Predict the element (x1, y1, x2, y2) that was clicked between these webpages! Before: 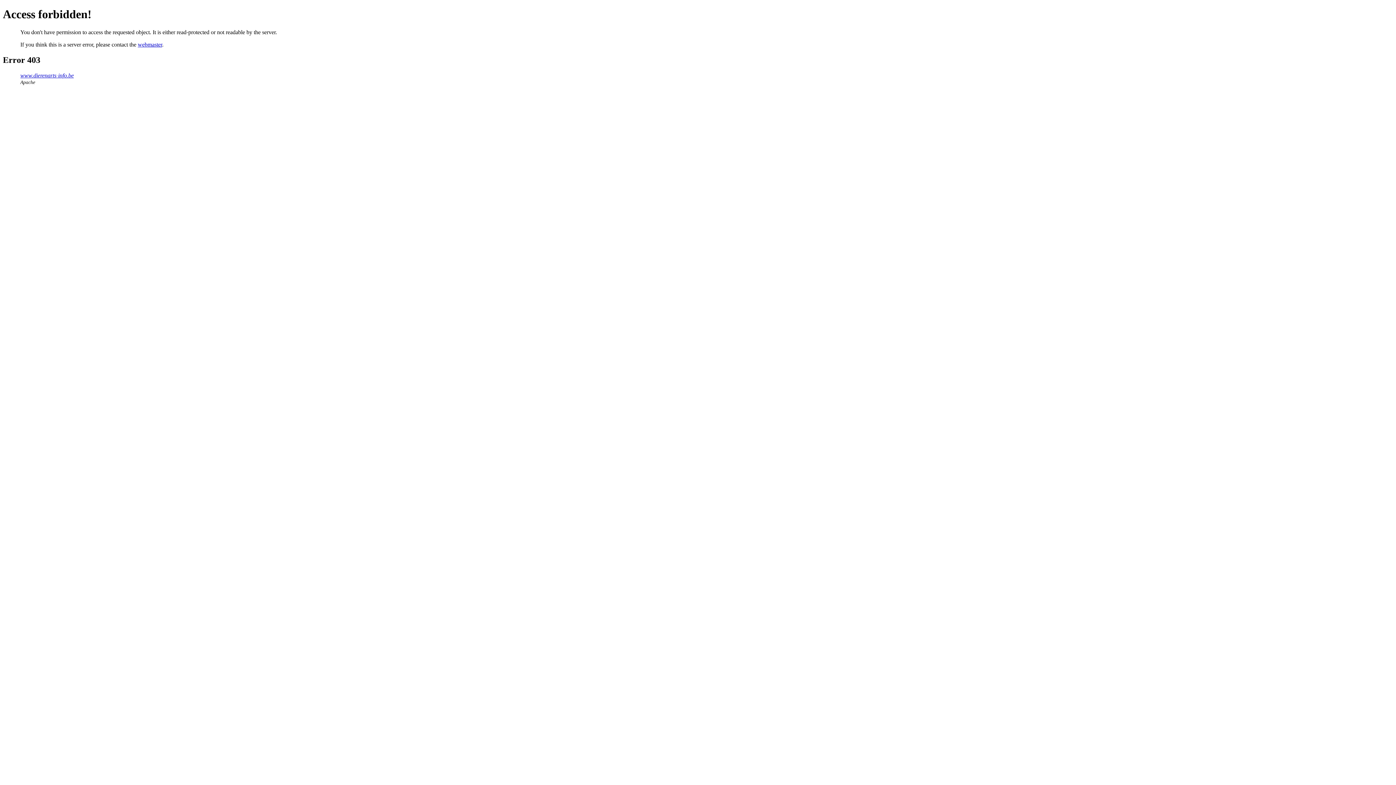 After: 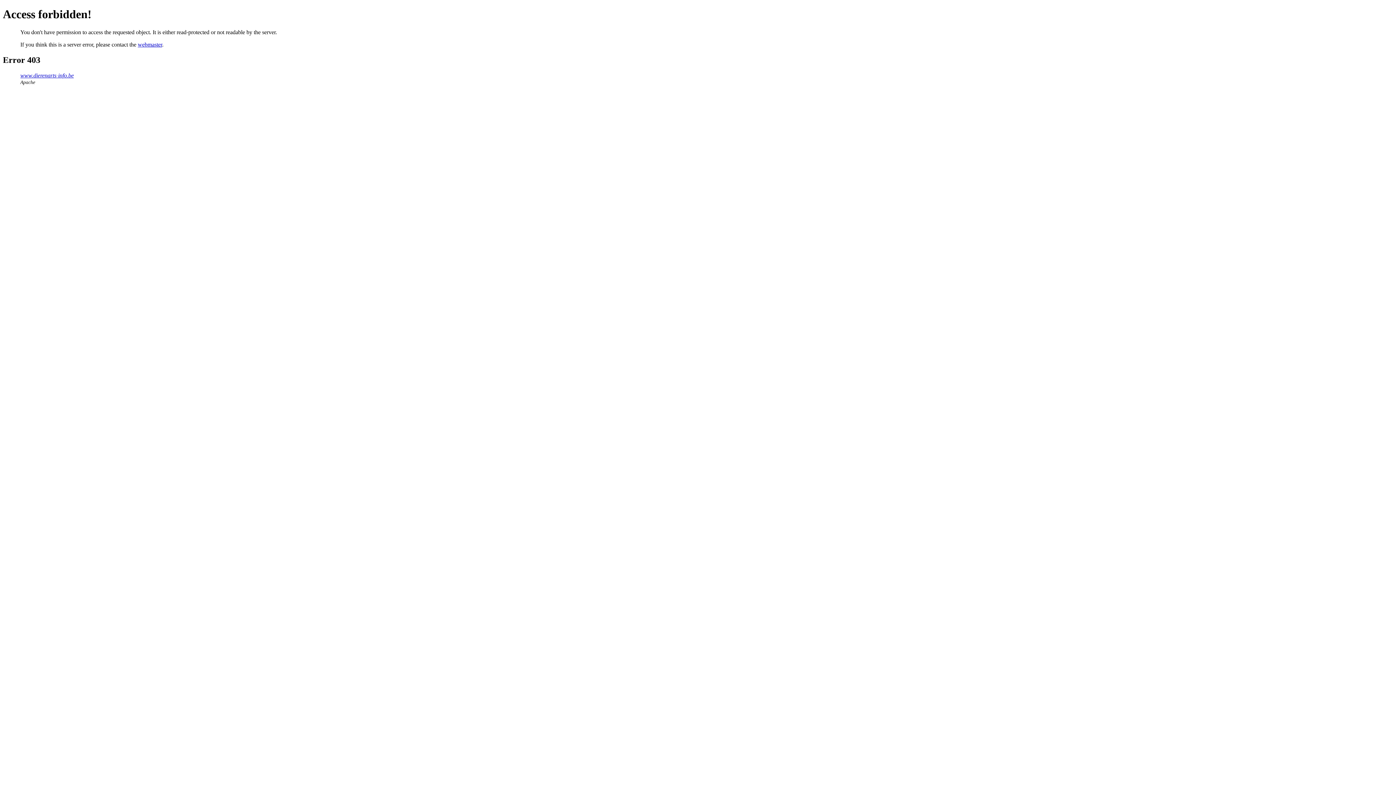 Action: label: webmaster bbox: (137, 41, 162, 47)